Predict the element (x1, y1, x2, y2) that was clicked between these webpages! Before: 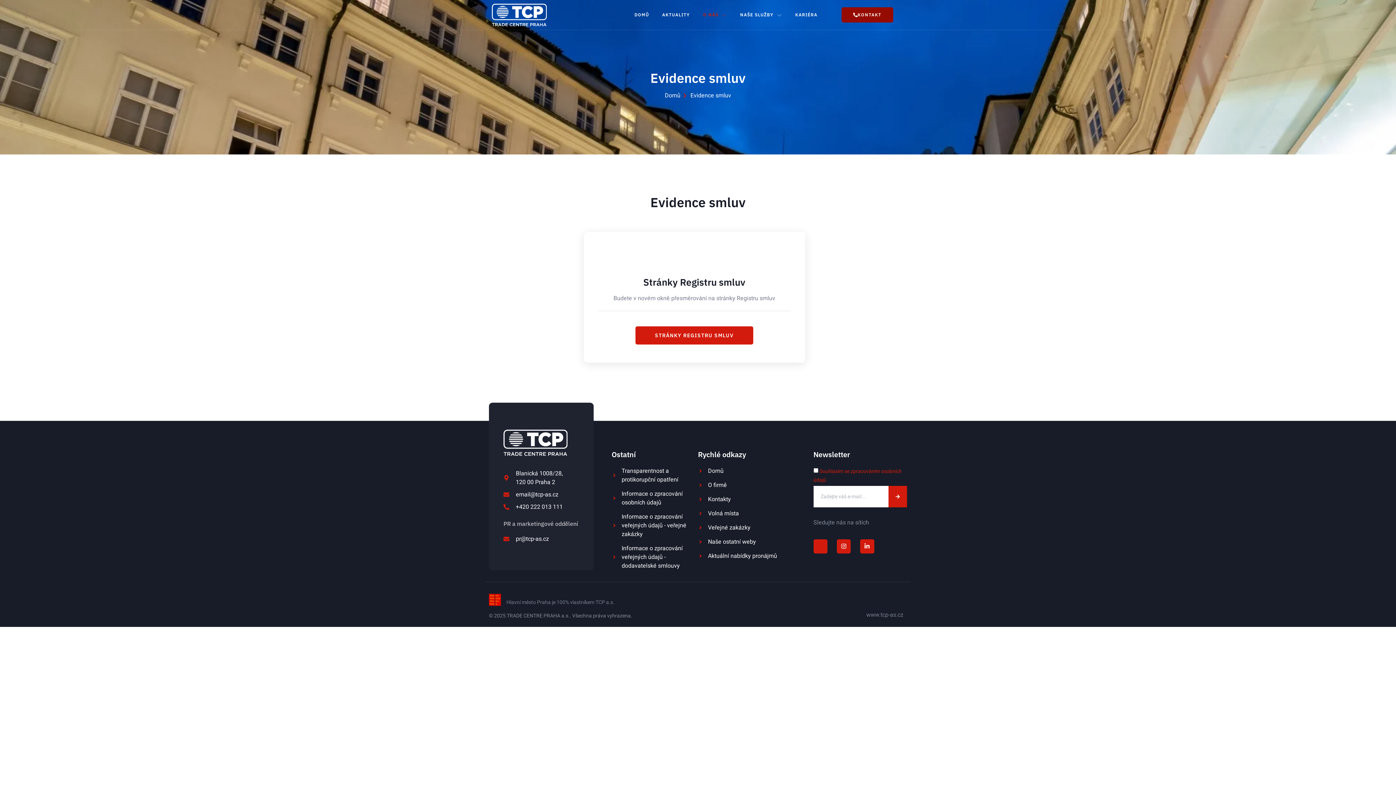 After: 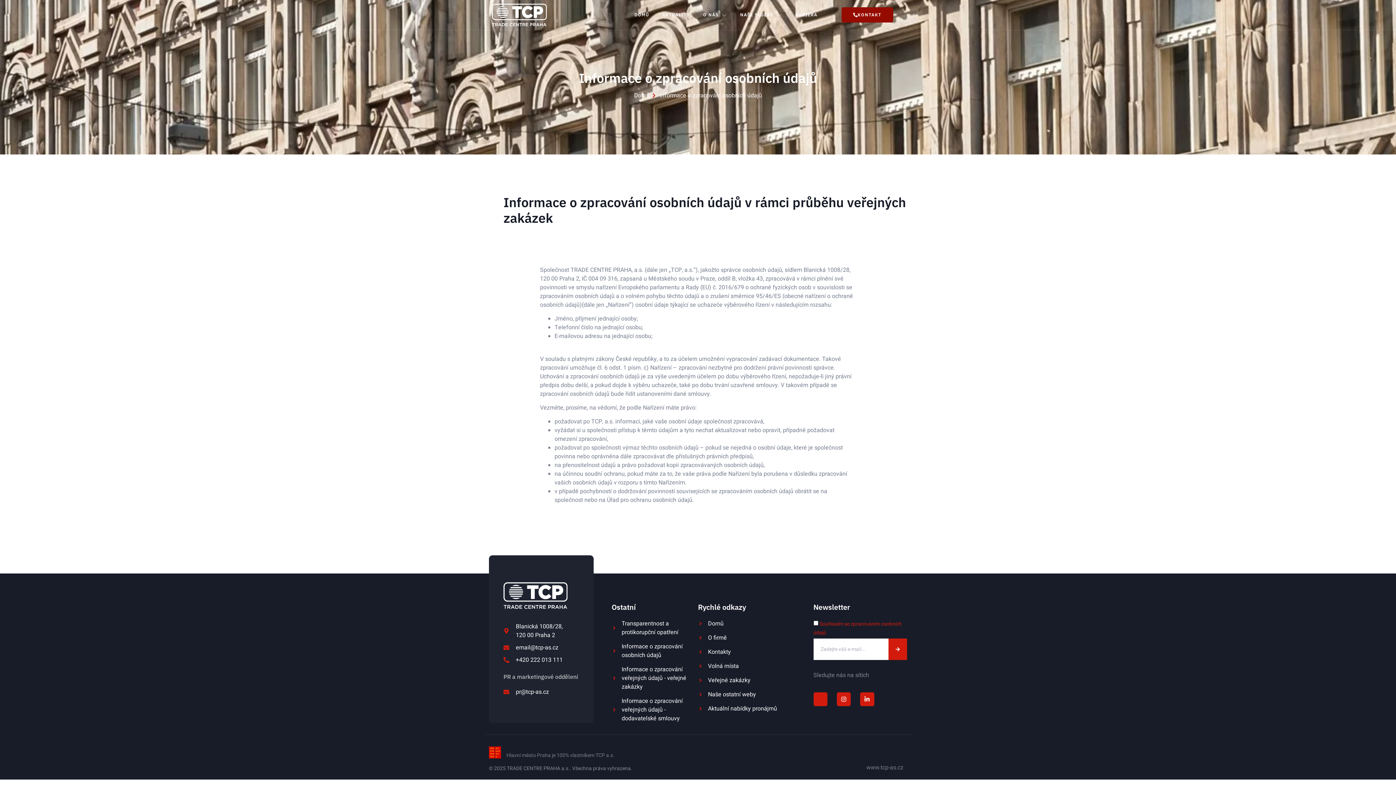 Action: label: Informace o zpracování veřejných údajů - veřejné zakázky bbox: (611, 512, 698, 538)